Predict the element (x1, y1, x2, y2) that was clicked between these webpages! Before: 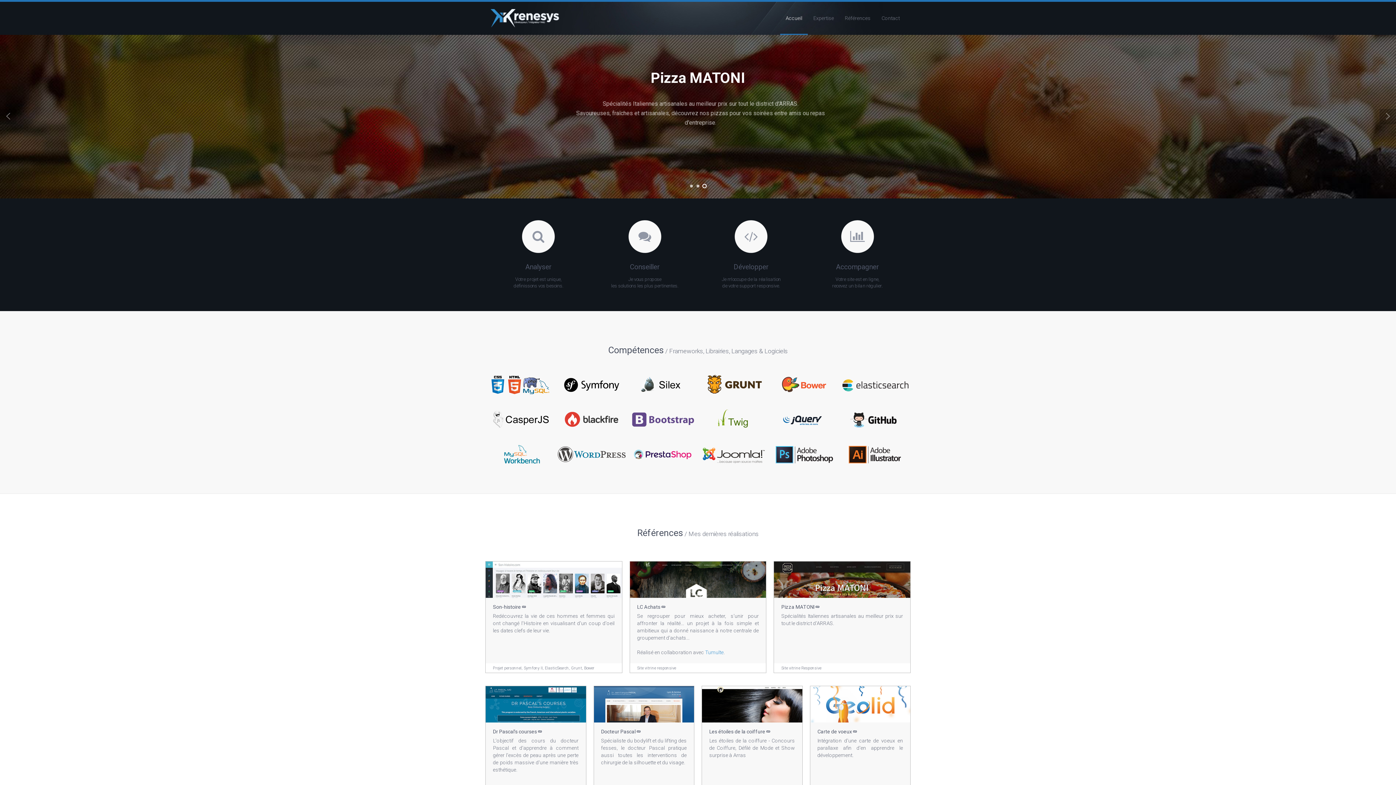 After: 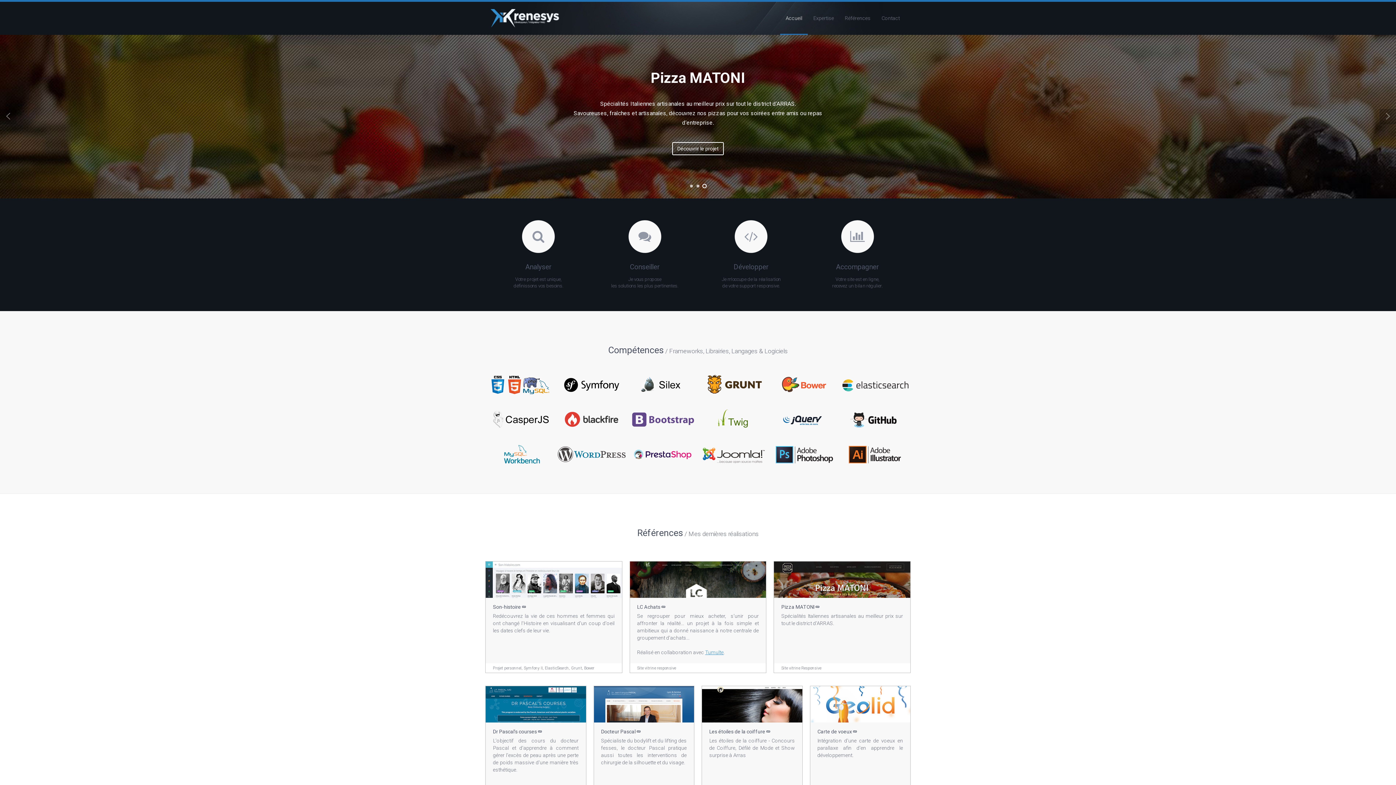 Action: bbox: (705, 649, 723, 655) label: Tumulte